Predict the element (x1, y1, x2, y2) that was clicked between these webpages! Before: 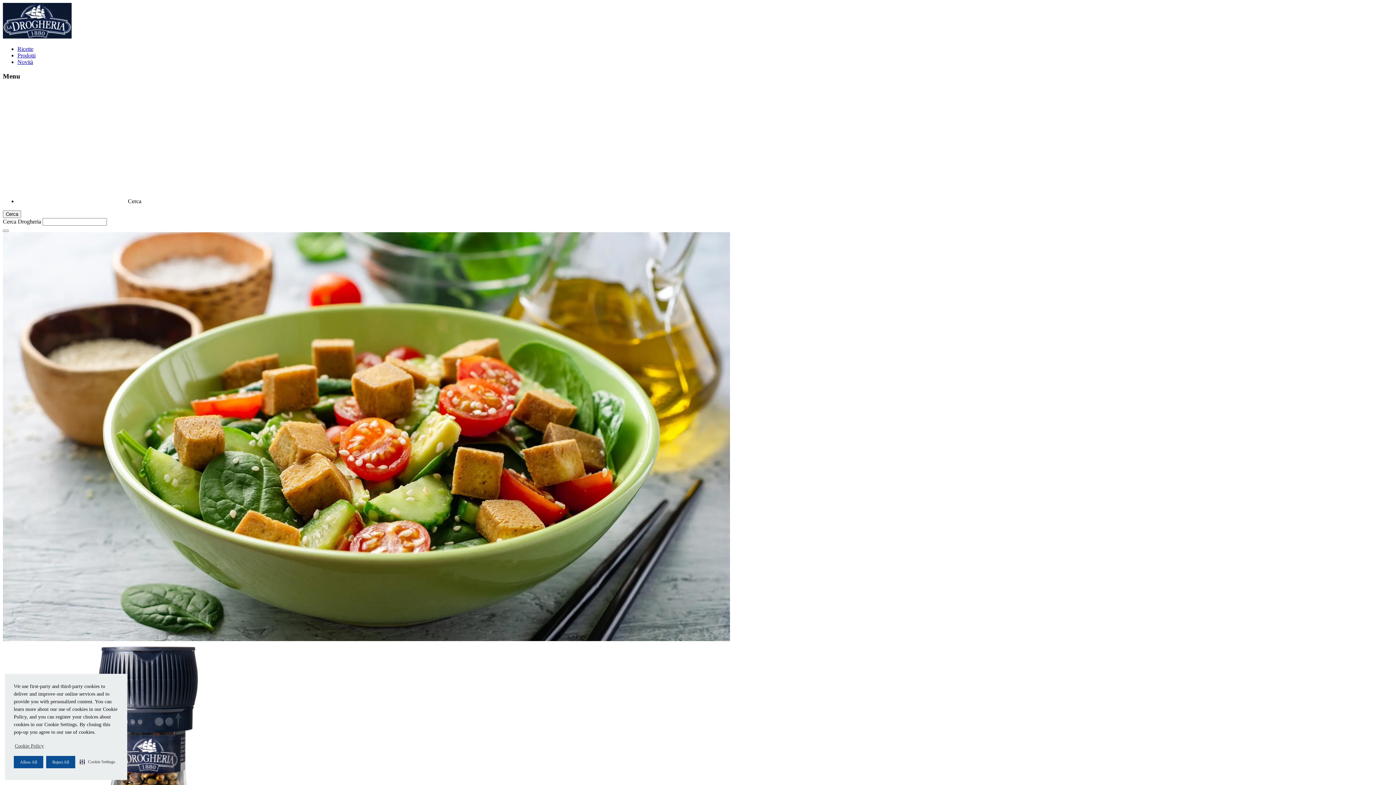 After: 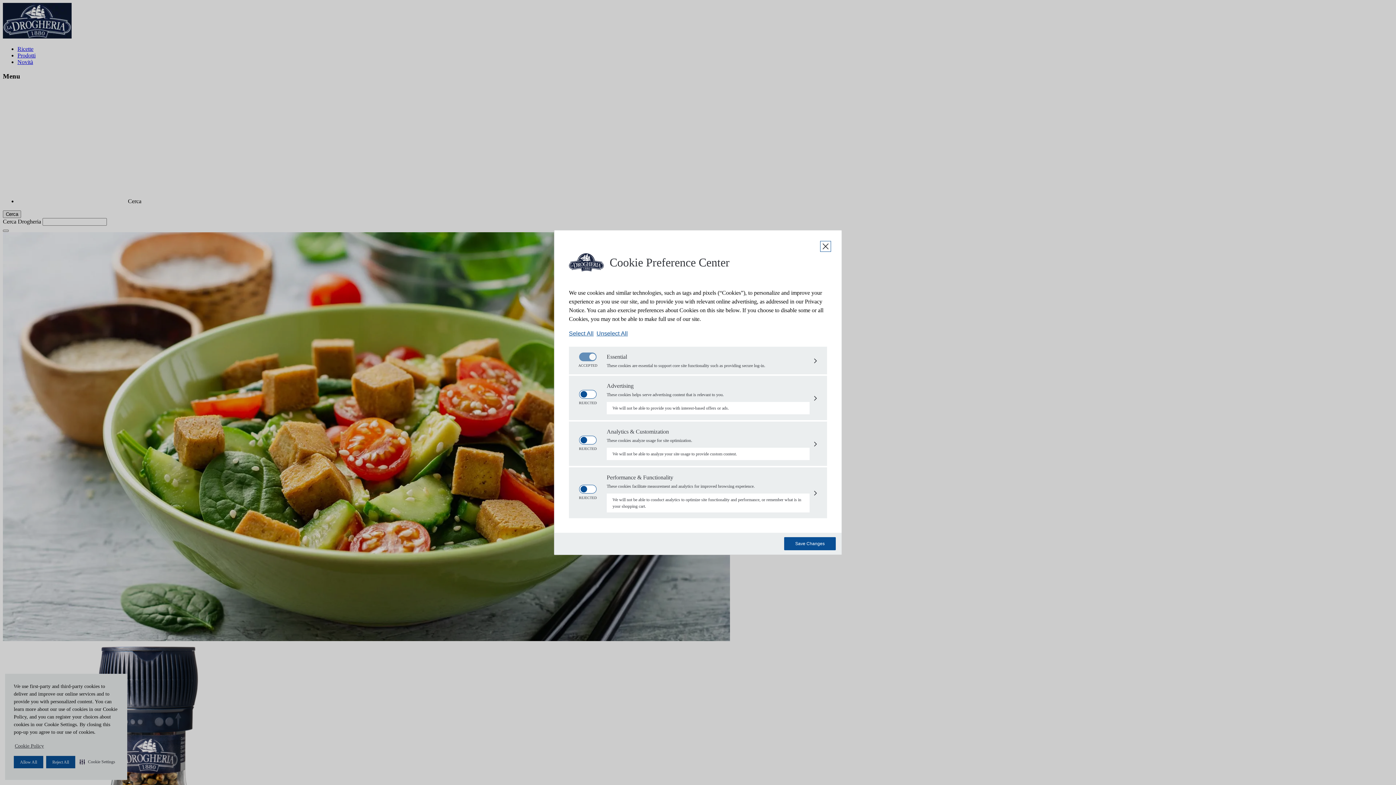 Action: bbox: (78, 756, 116, 768) label: Cookie Settings